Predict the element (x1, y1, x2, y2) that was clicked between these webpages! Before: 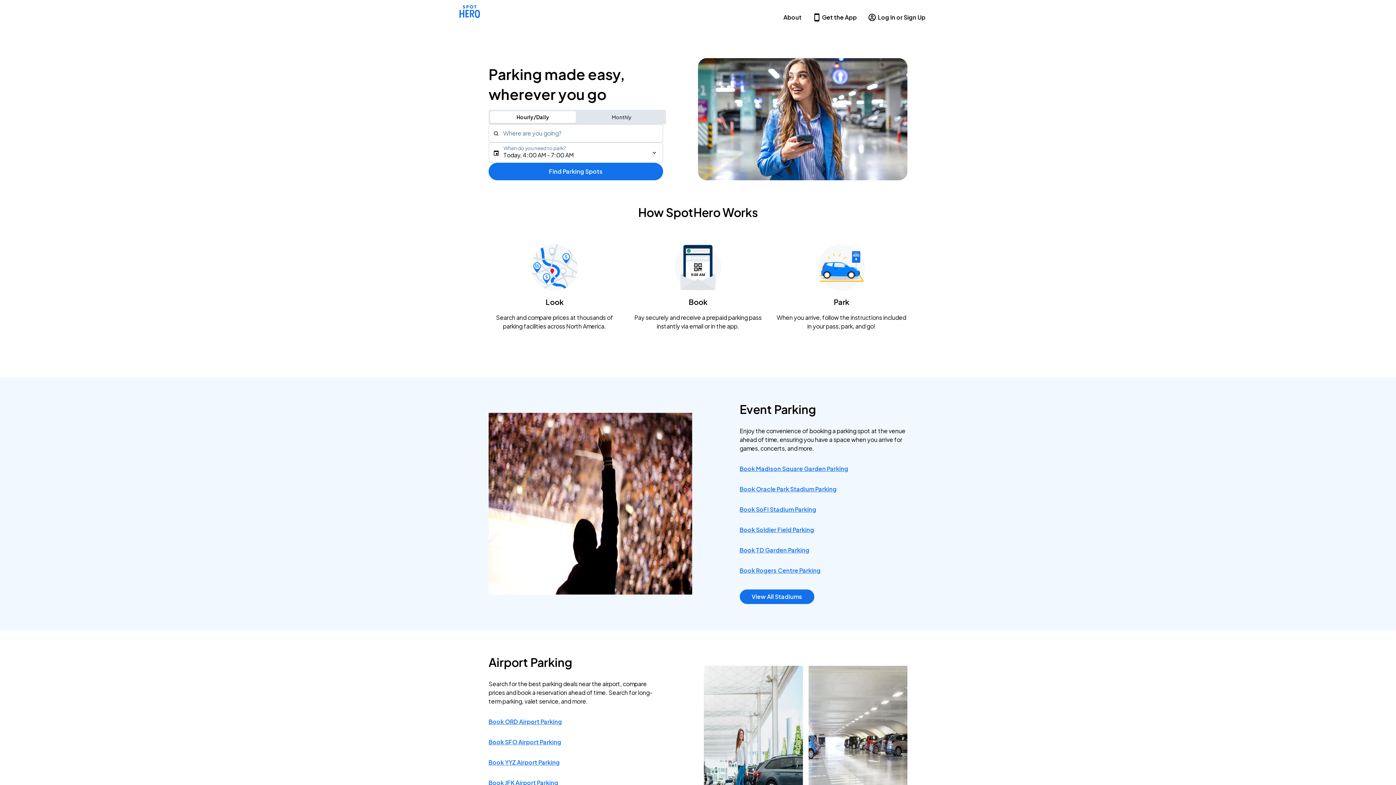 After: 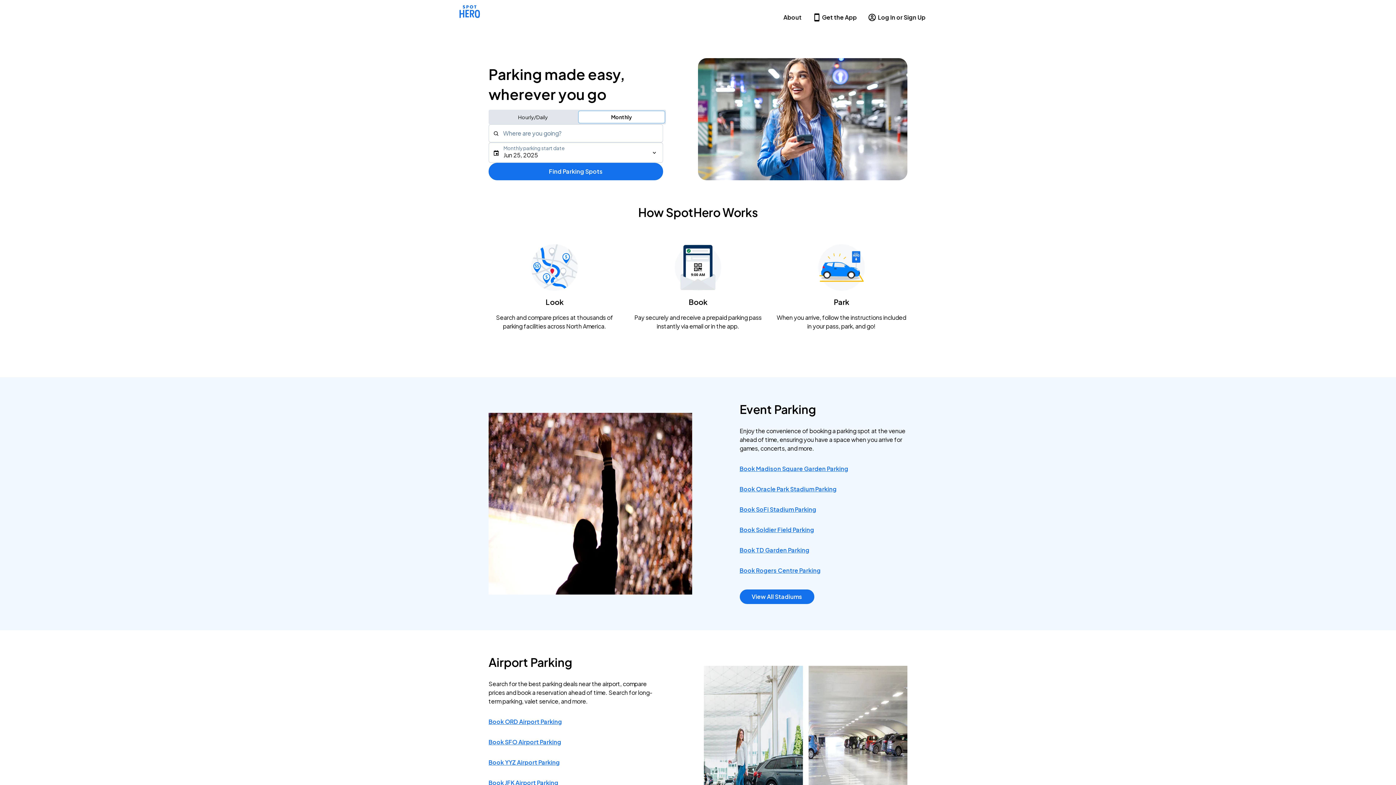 Action: bbox: (578, 111, 664, 122) label: Monthly